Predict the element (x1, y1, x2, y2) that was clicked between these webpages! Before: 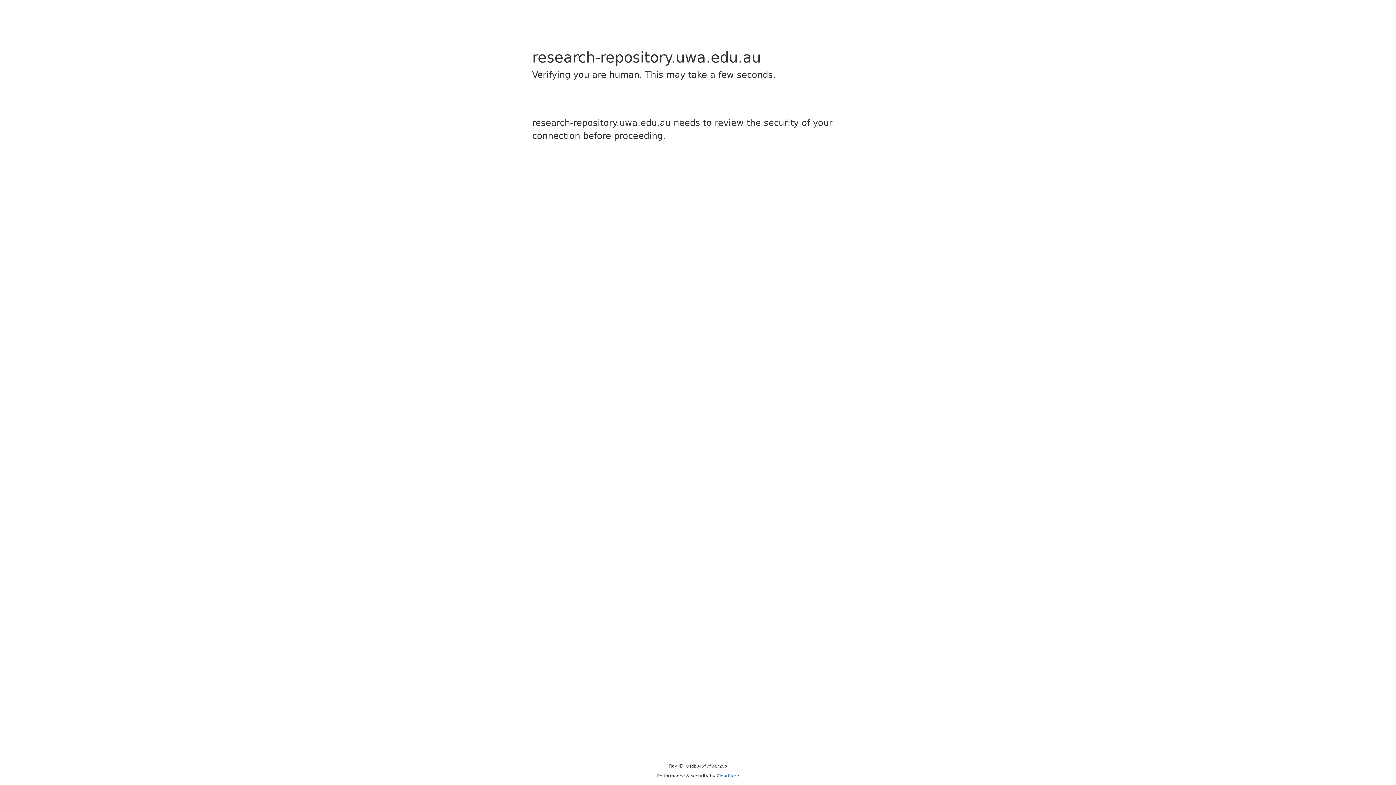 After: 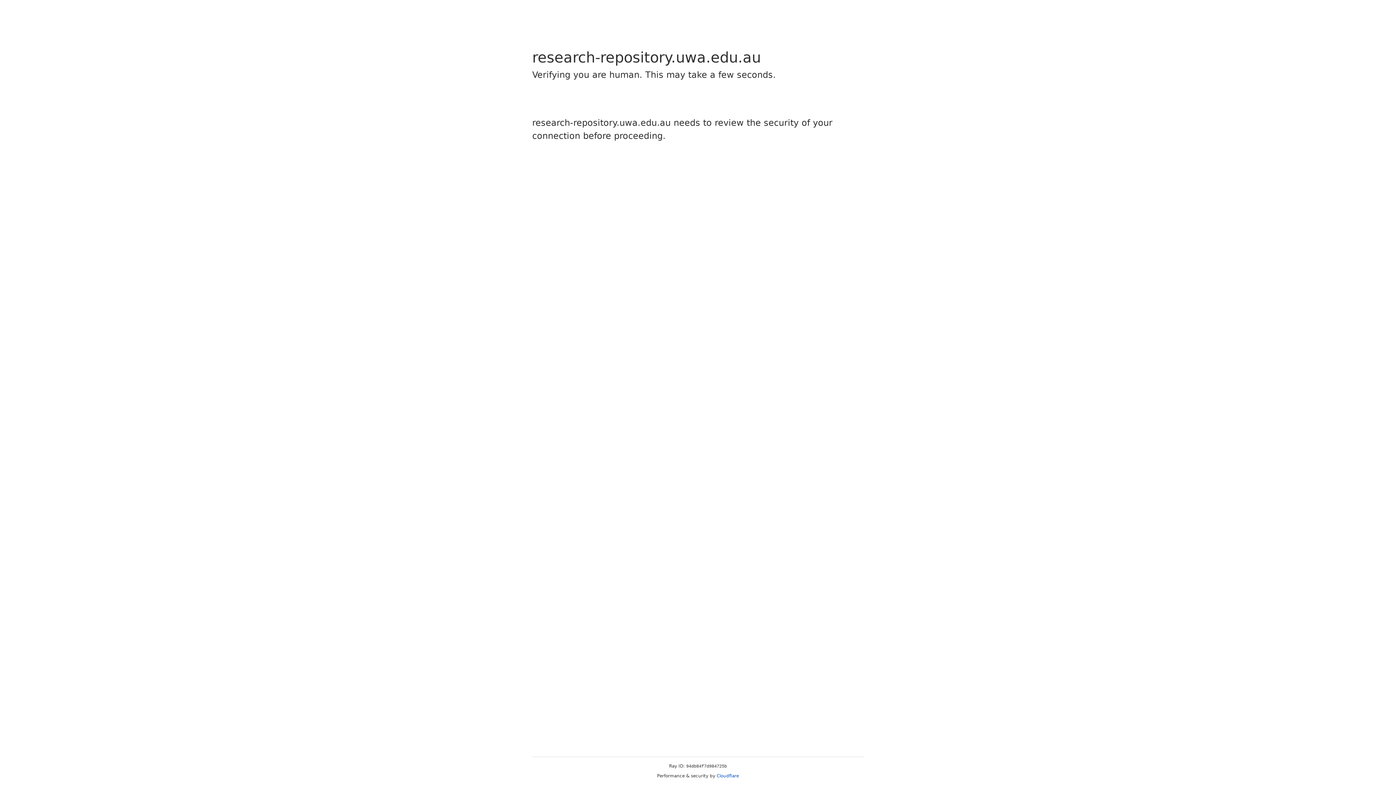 Action: label: Cloudflare bbox: (716, 773, 739, 778)